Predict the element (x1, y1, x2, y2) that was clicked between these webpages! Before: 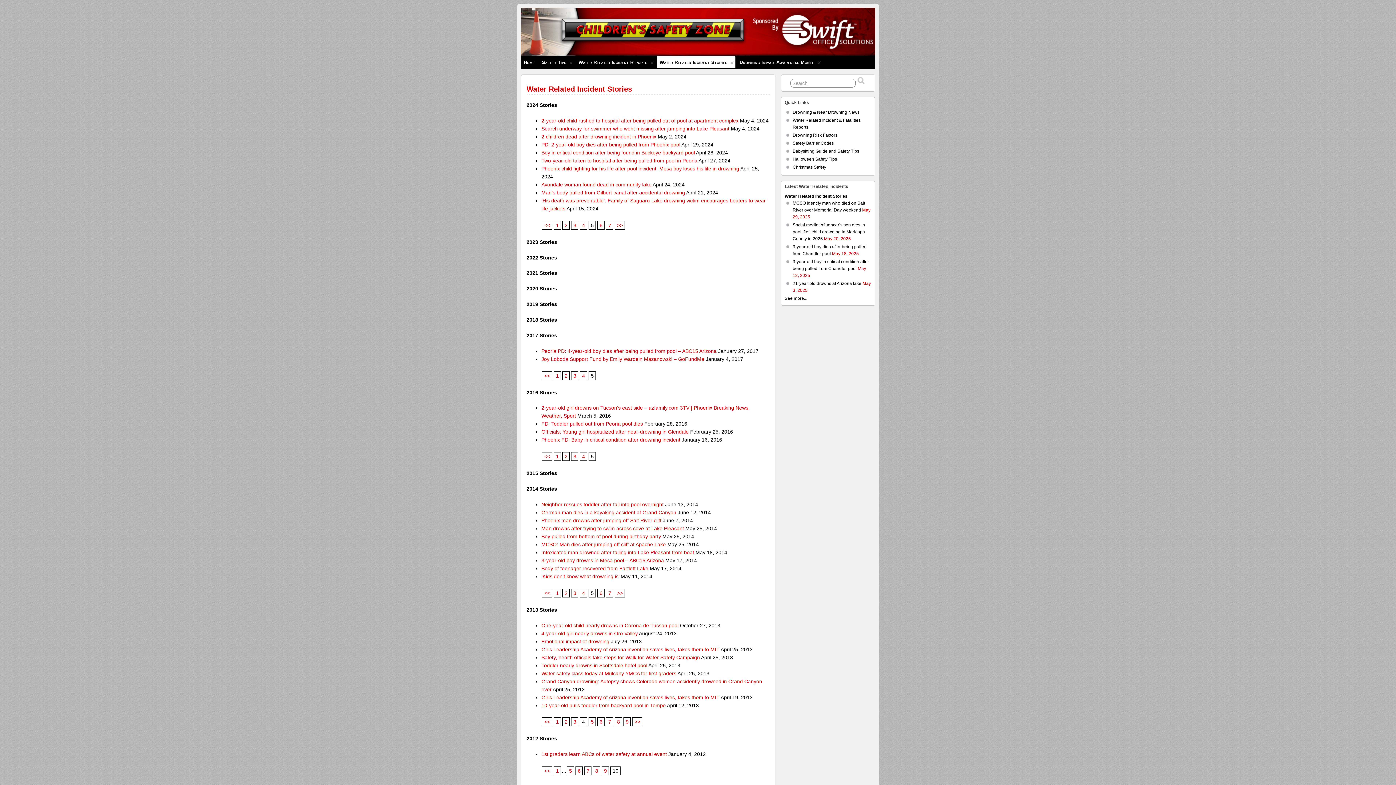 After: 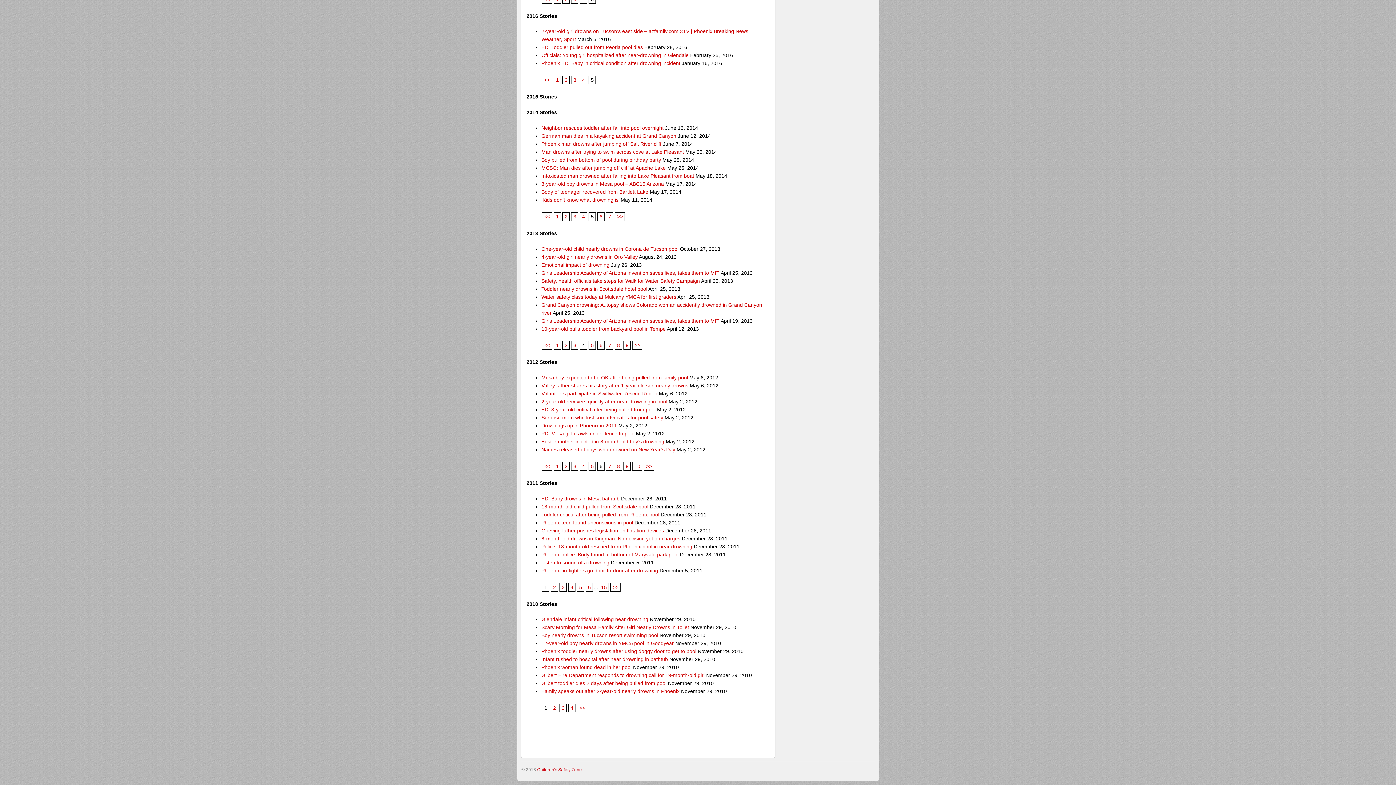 Action: bbox: (577, 768, 580, 774) label: 6